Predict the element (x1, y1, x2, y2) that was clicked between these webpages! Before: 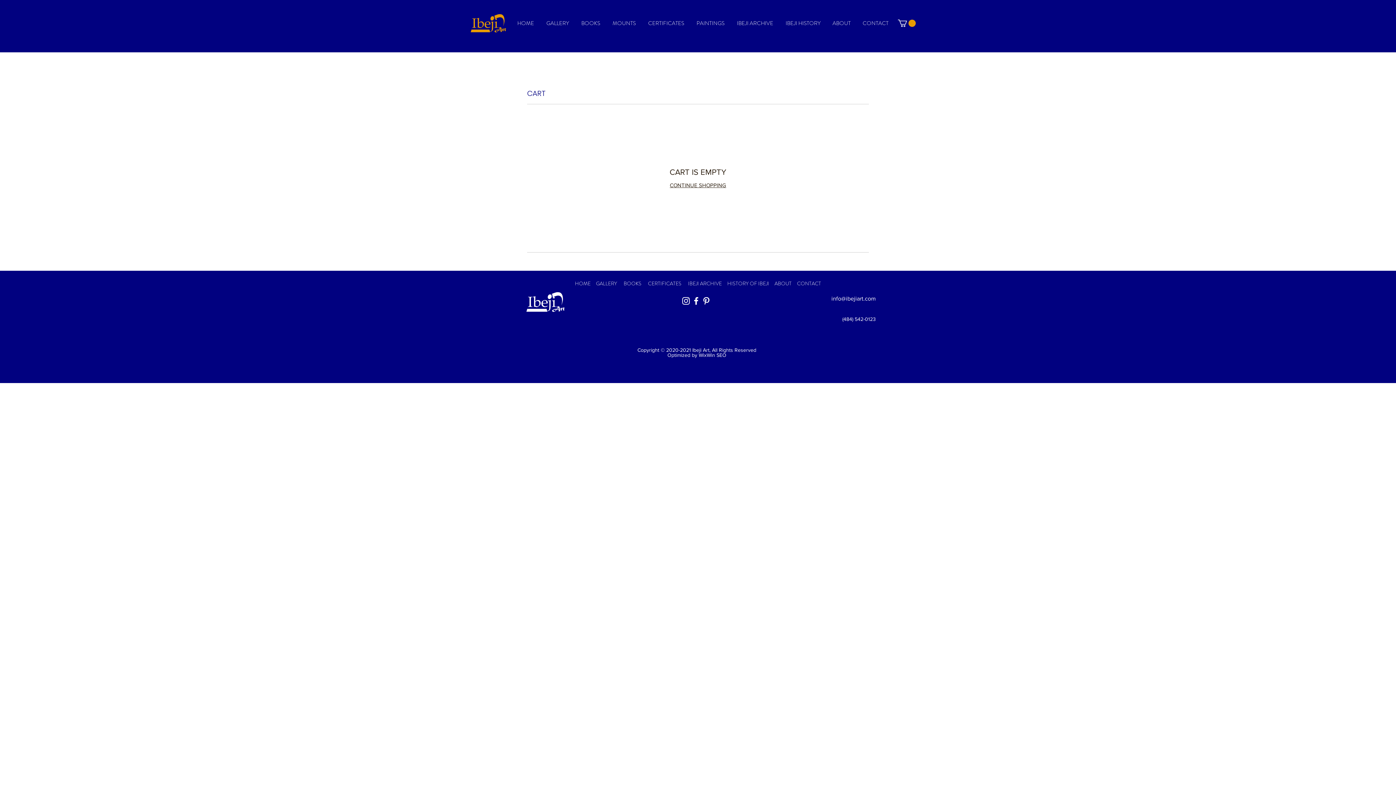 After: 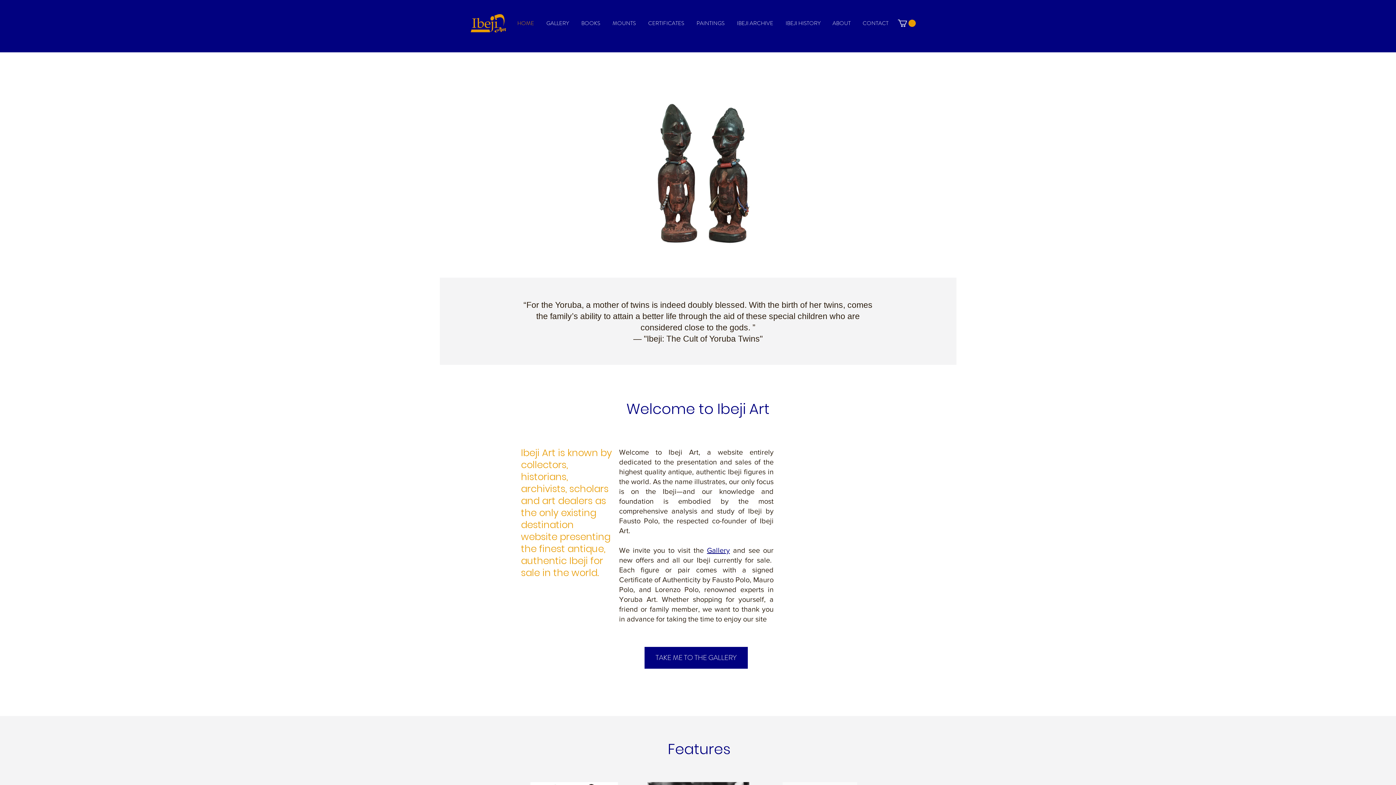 Action: label: HOME bbox: (510, 18, 539, 28)